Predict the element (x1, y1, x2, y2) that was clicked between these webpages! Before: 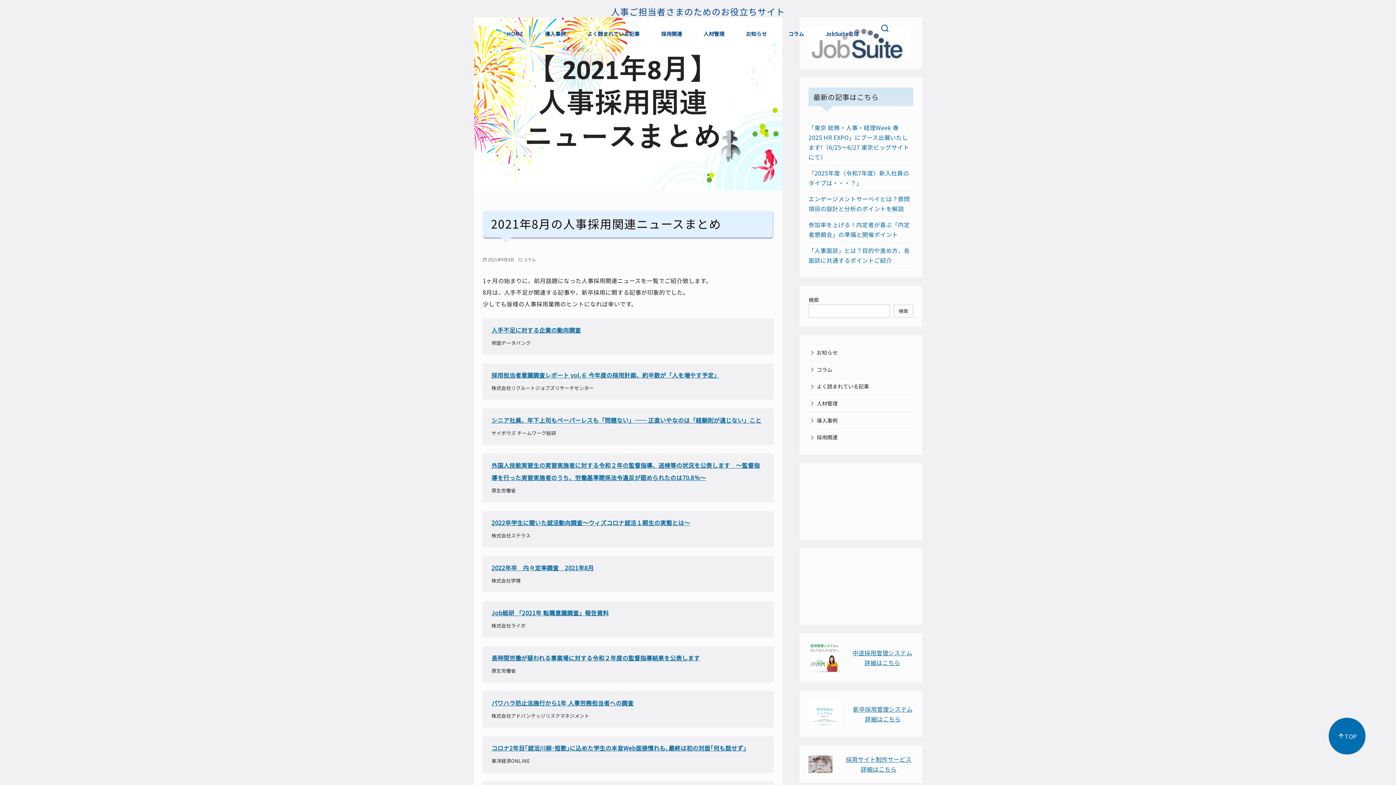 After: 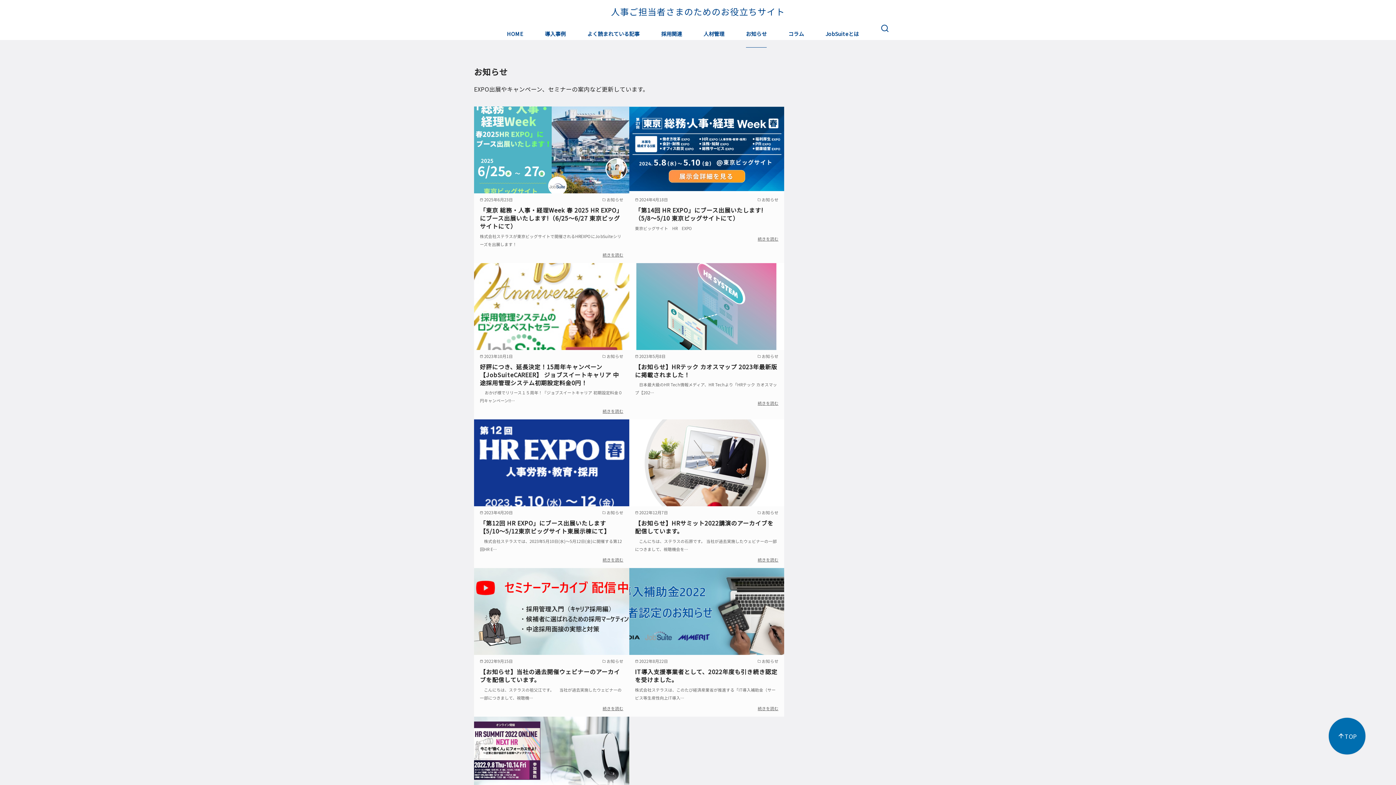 Action: bbox: (808, 344, 839, 361) label: お知らせ